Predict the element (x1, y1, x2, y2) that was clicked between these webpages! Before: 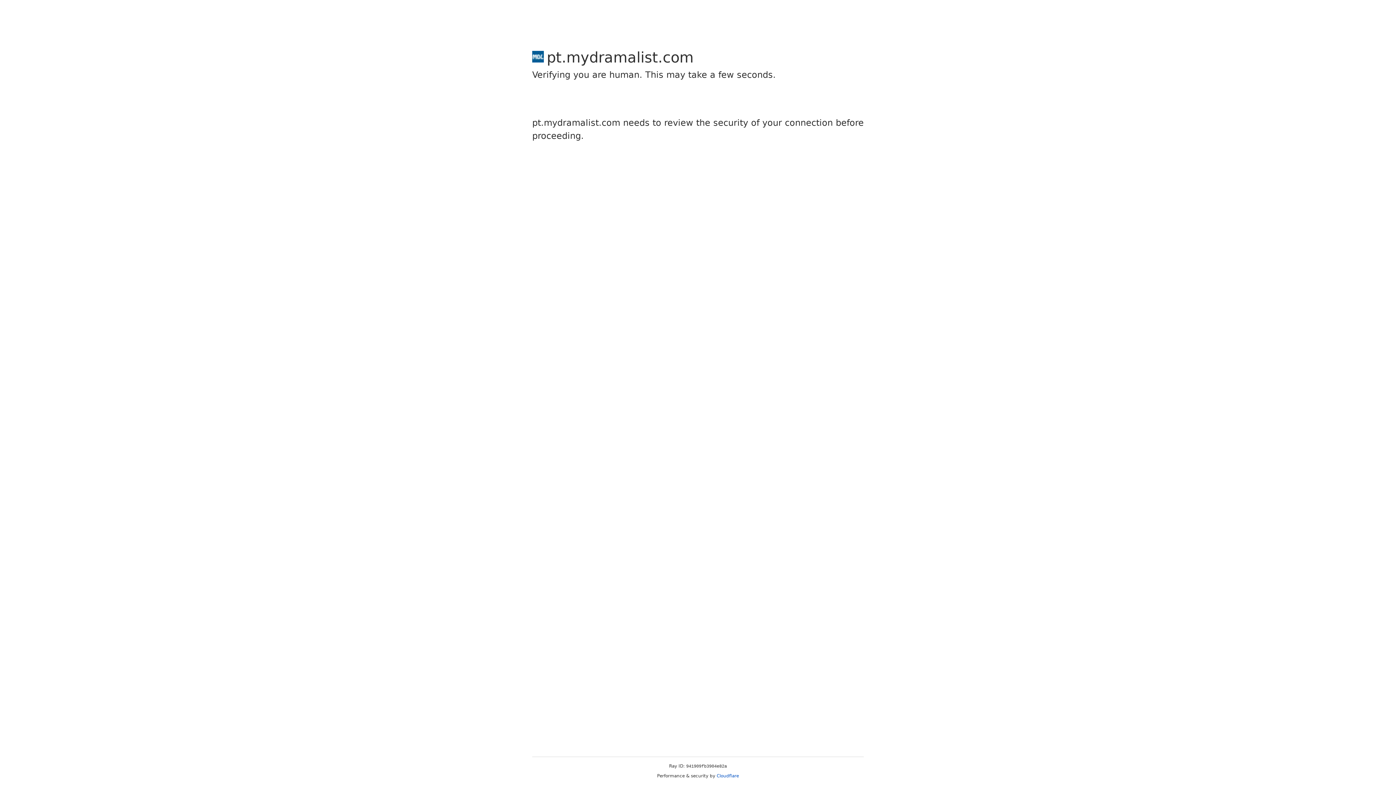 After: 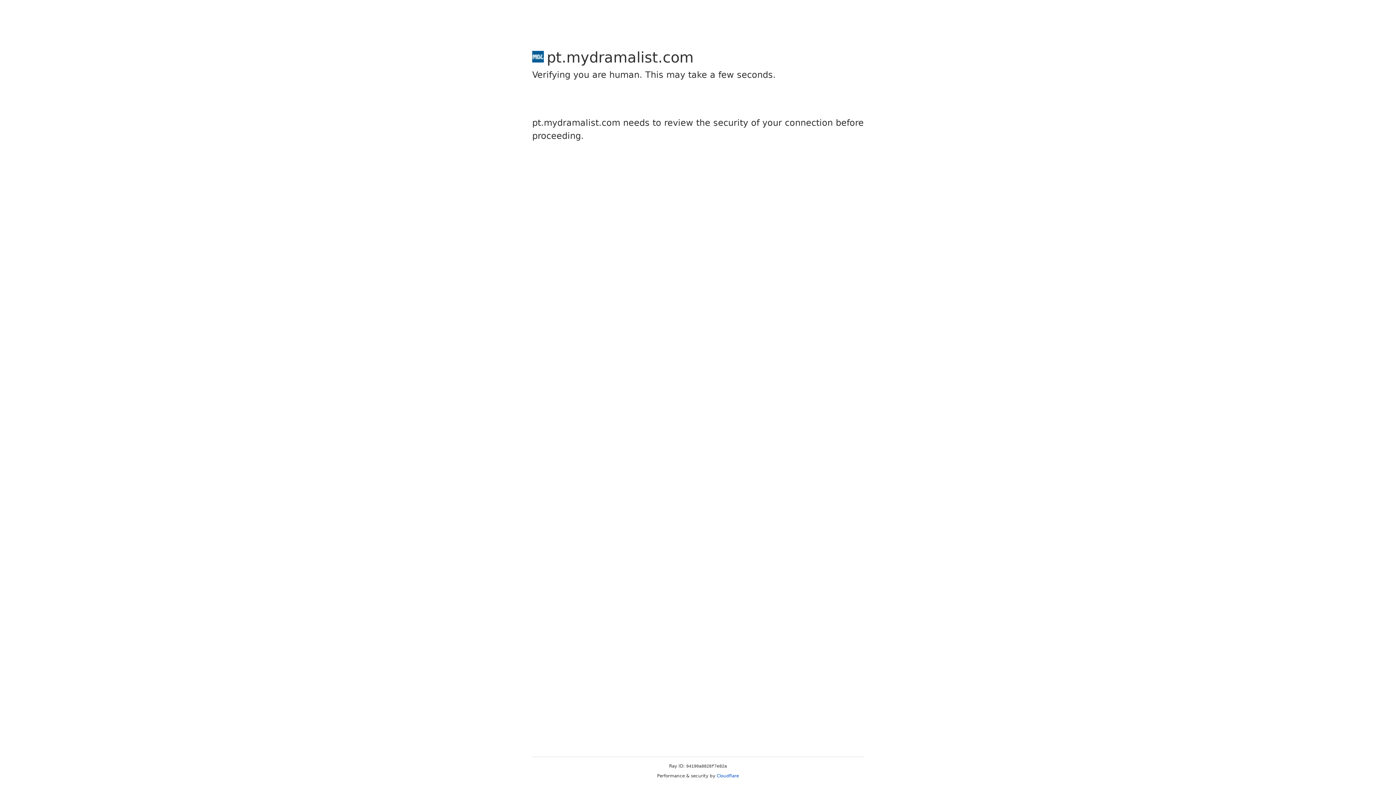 Action: label: Cloudflare bbox: (716, 773, 739, 778)